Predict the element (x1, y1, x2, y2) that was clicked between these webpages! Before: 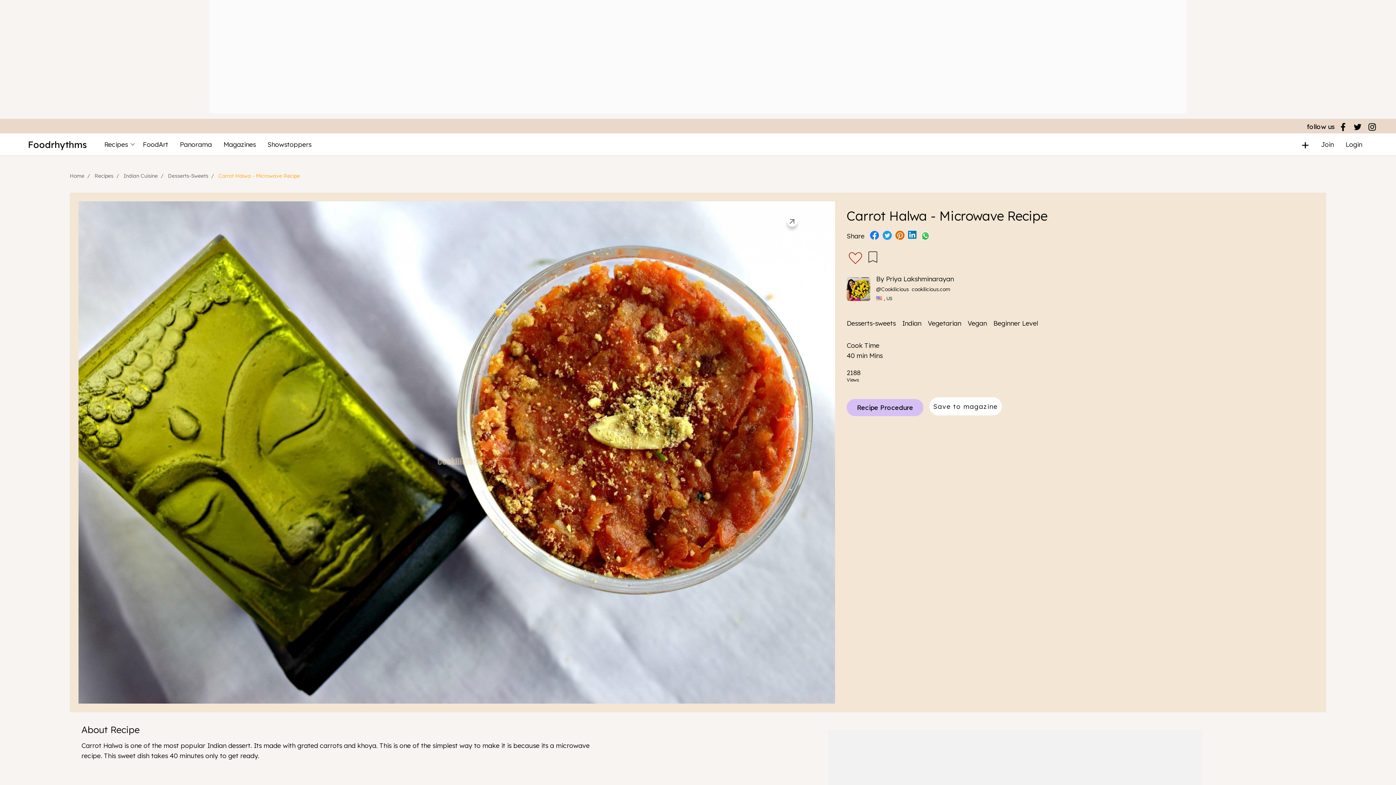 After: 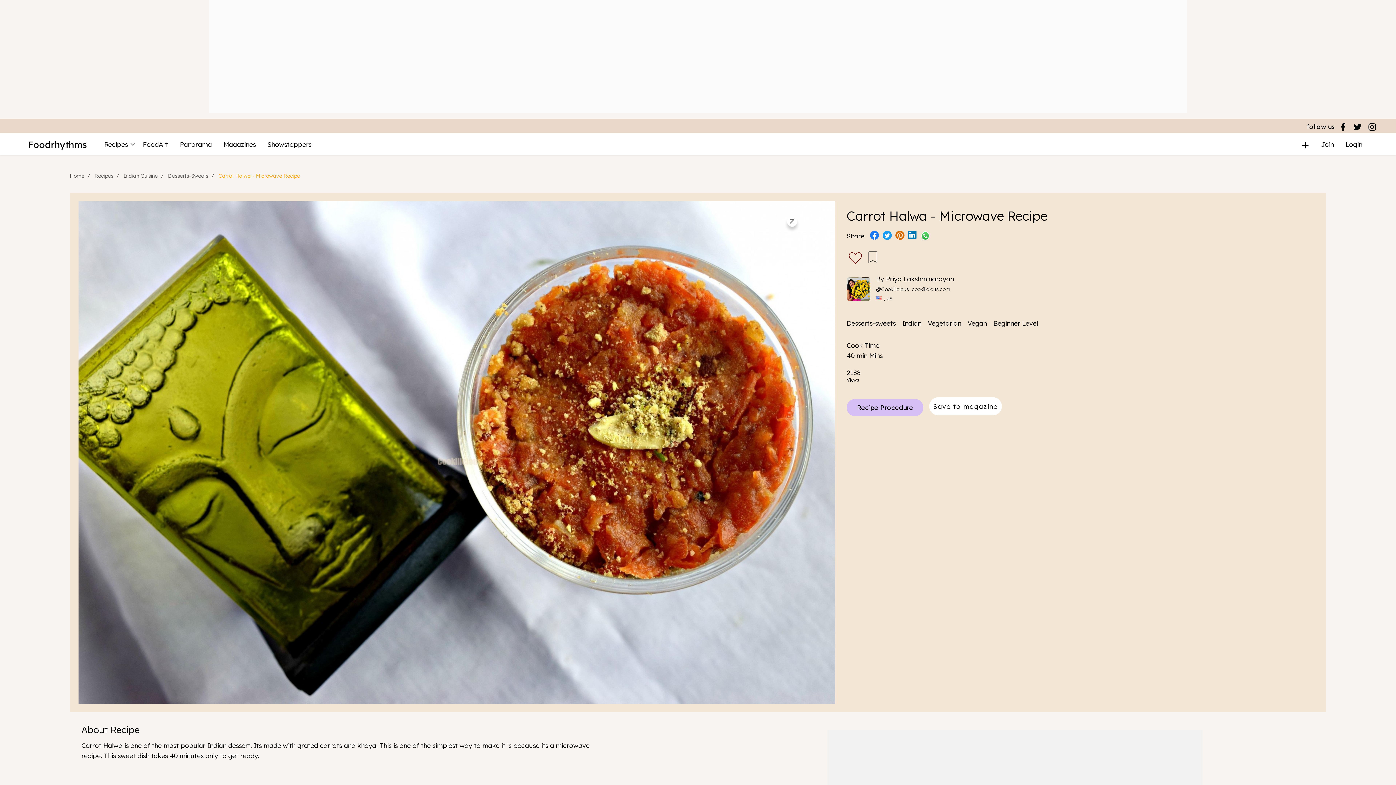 Action: bbox: (1353, 122, 1362, 131)